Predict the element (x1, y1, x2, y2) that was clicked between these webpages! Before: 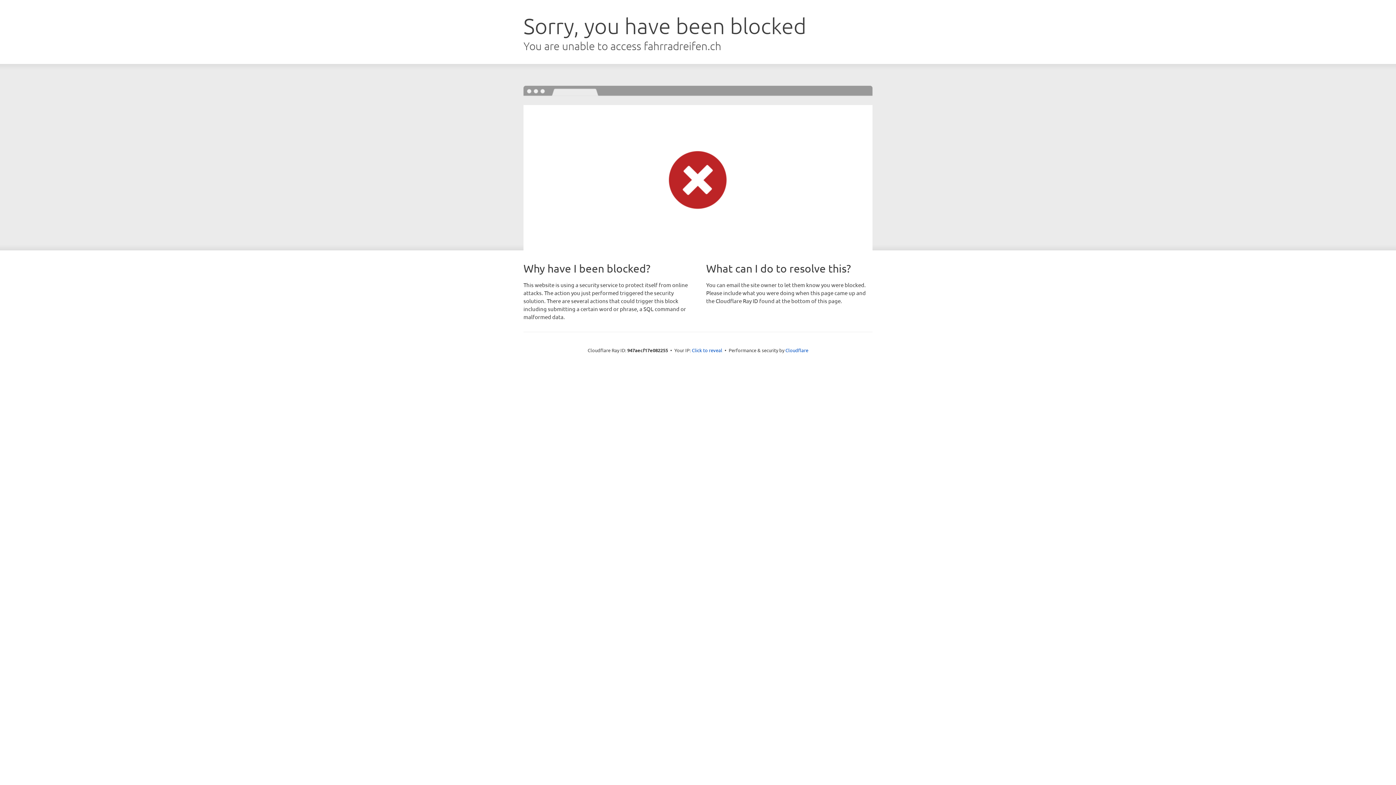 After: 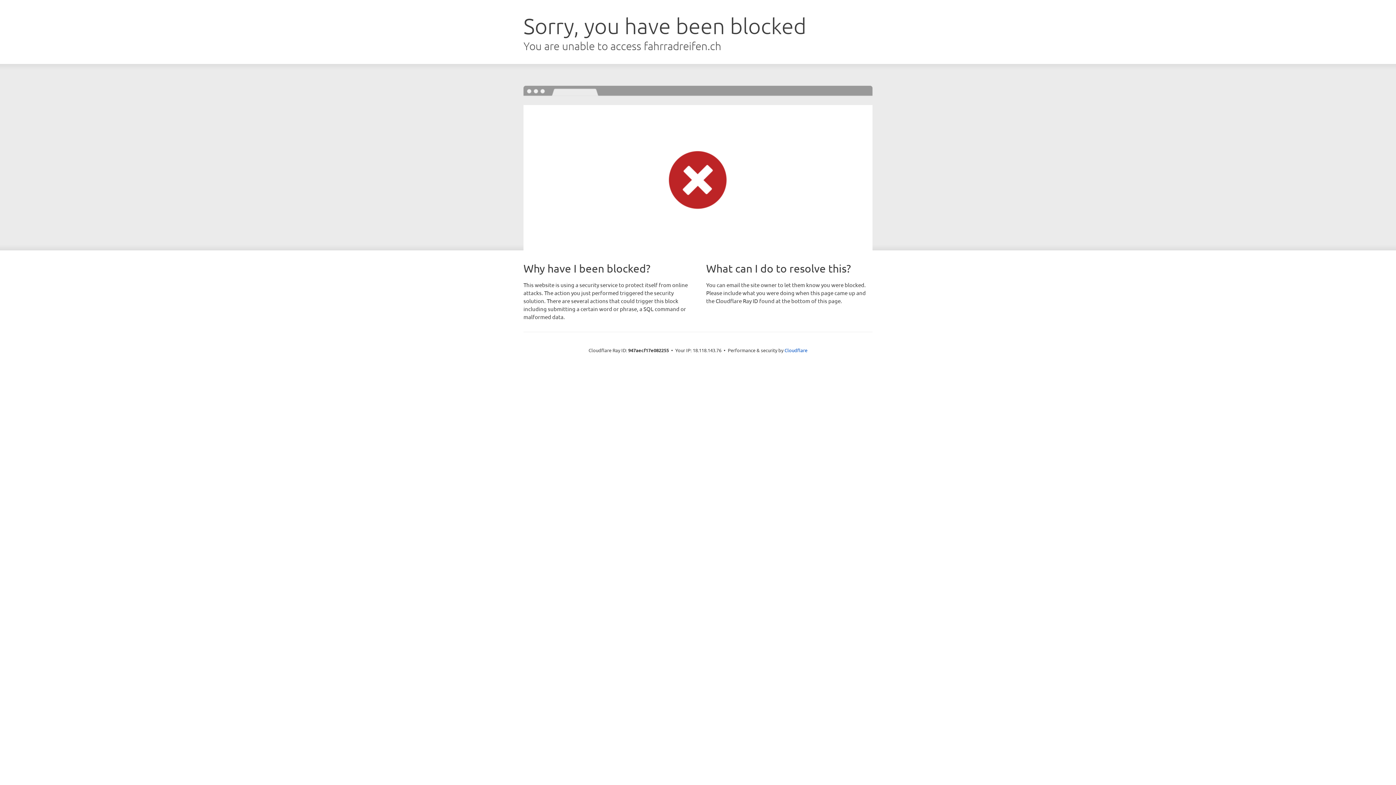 Action: label: Click to reveal bbox: (692, 346, 722, 353)